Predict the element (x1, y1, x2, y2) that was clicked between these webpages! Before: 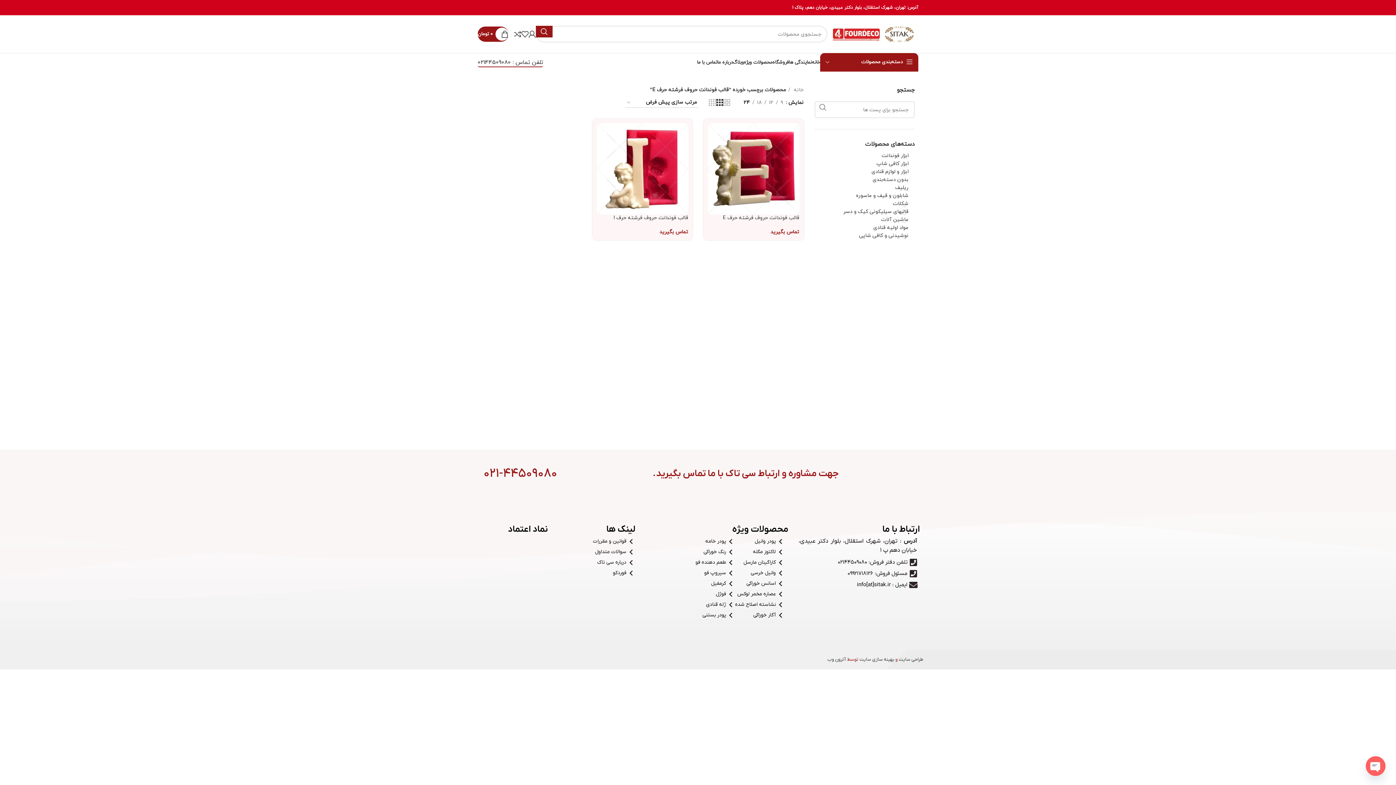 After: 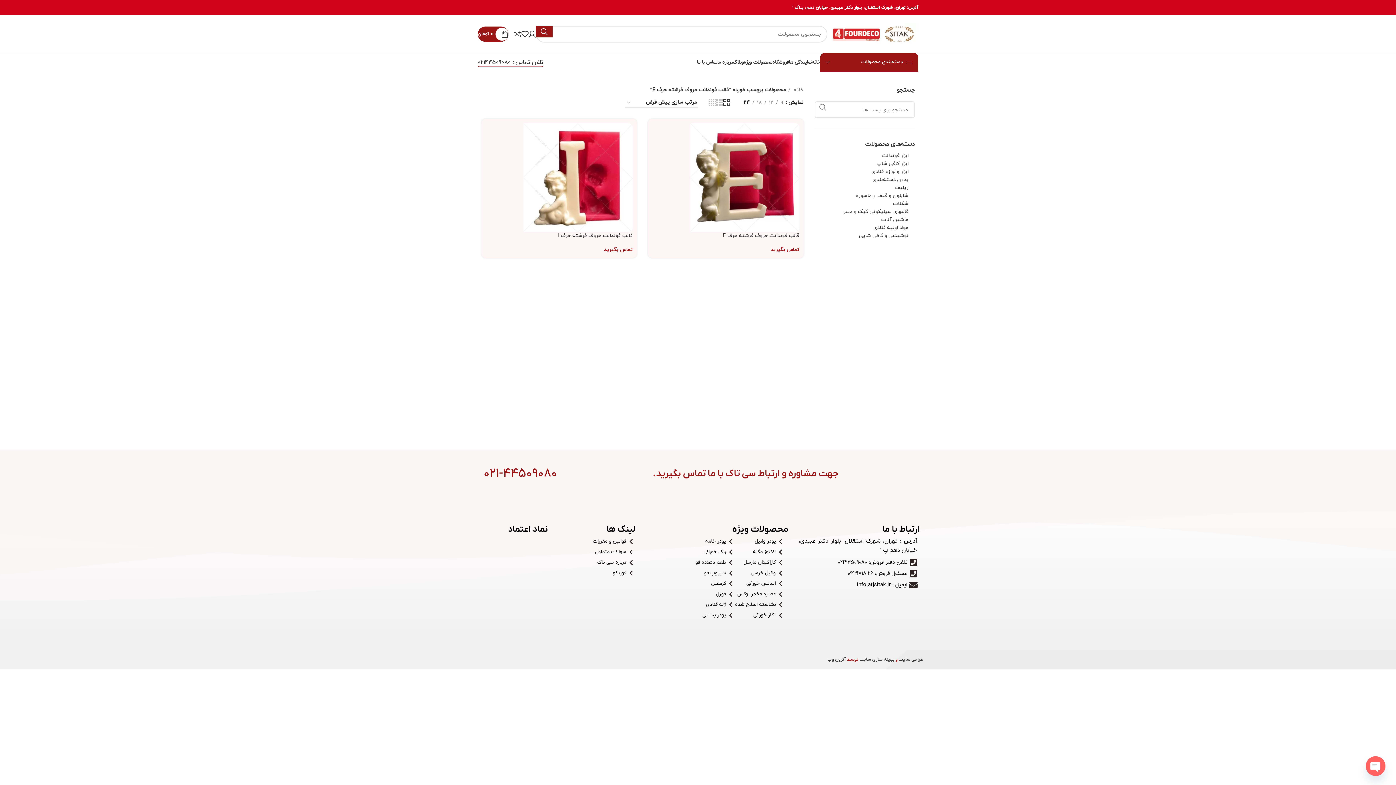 Action: label: نمای شبکه ای 2 bbox: (723, 98, 730, 107)